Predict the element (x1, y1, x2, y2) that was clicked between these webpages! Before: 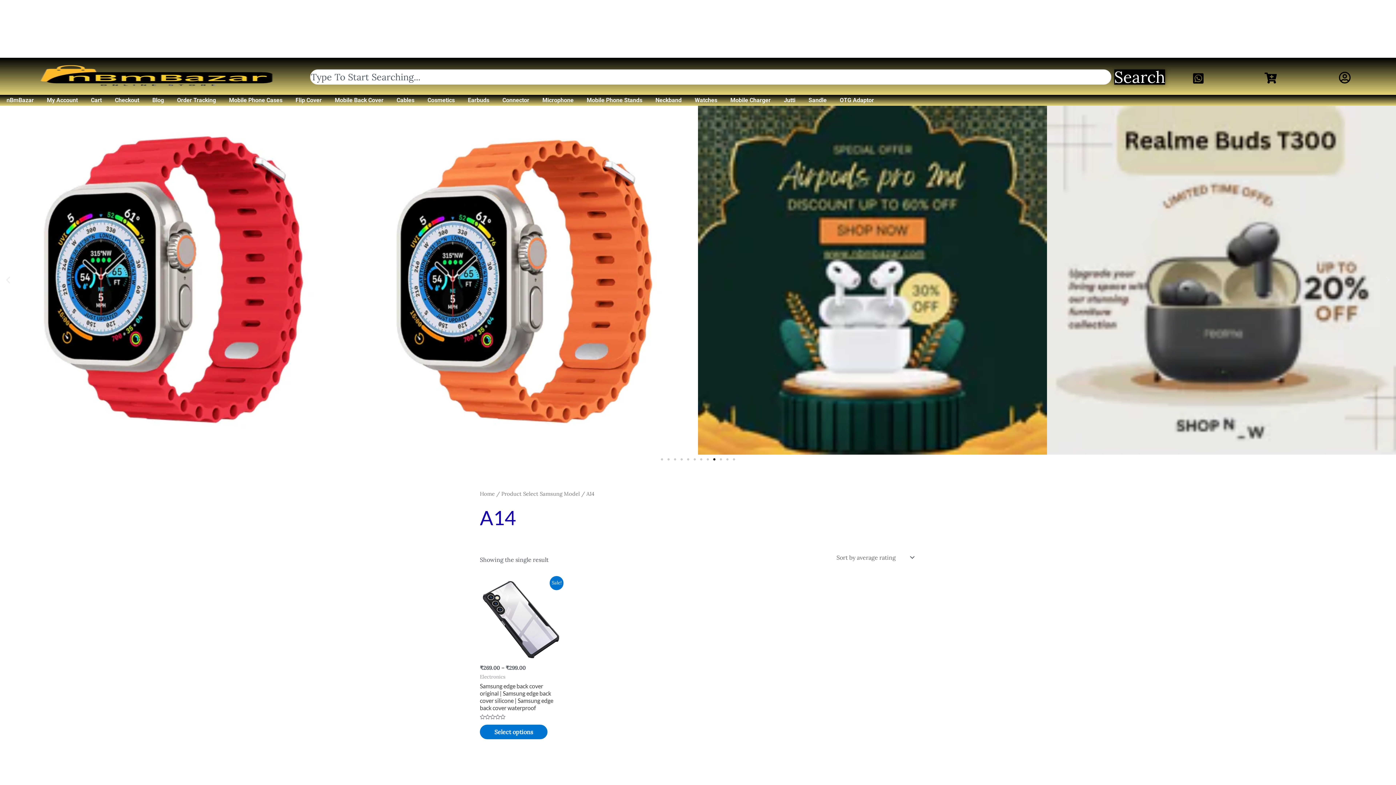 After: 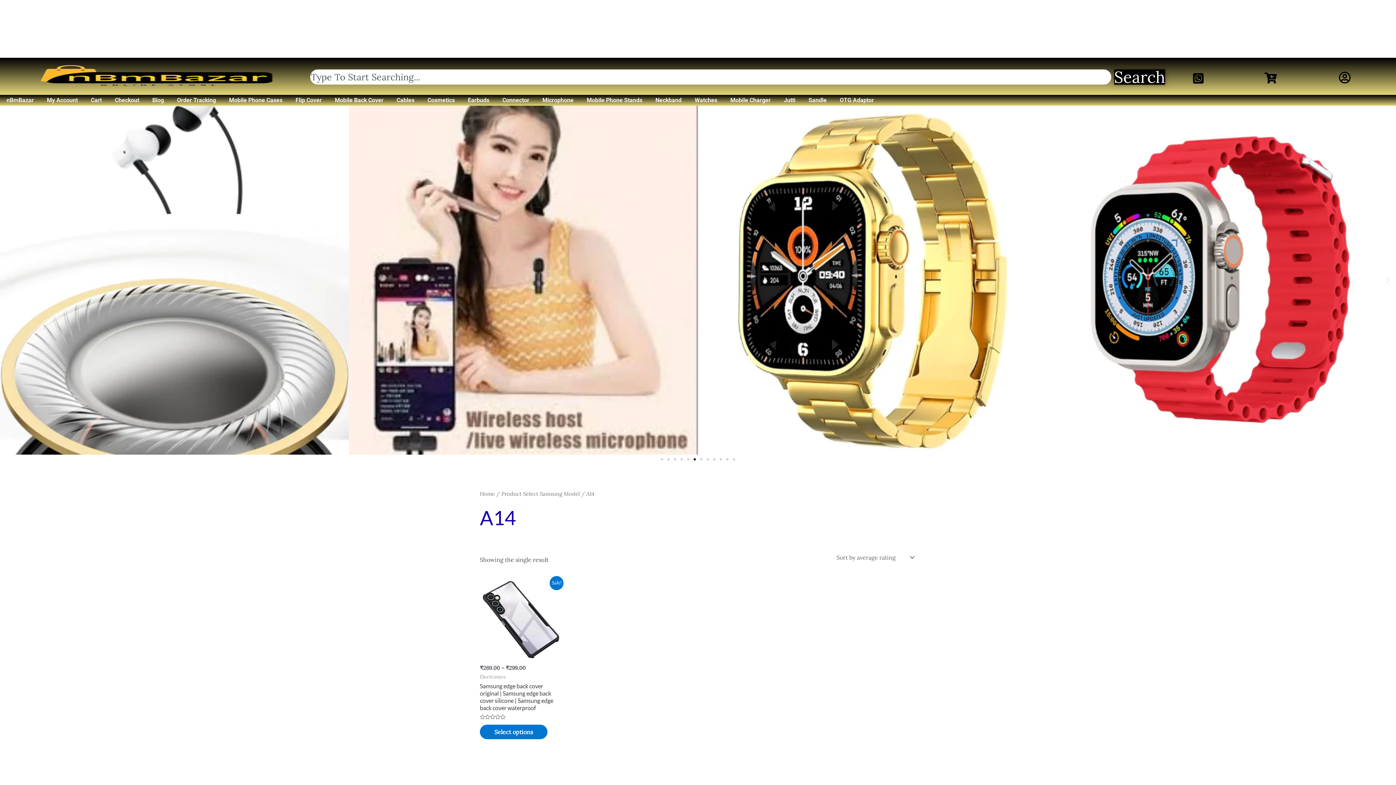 Action: label: Go to slide 6 bbox: (693, 458, 696, 460)